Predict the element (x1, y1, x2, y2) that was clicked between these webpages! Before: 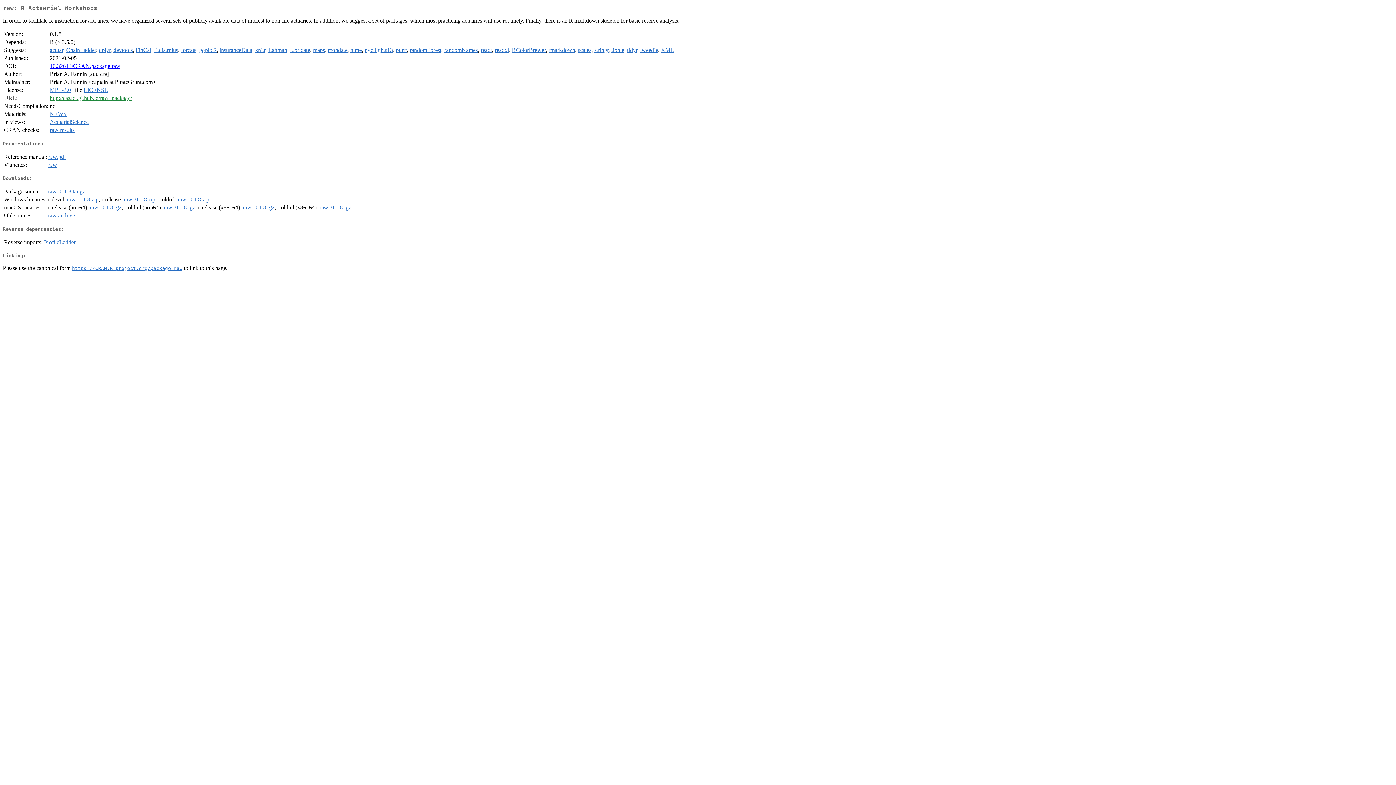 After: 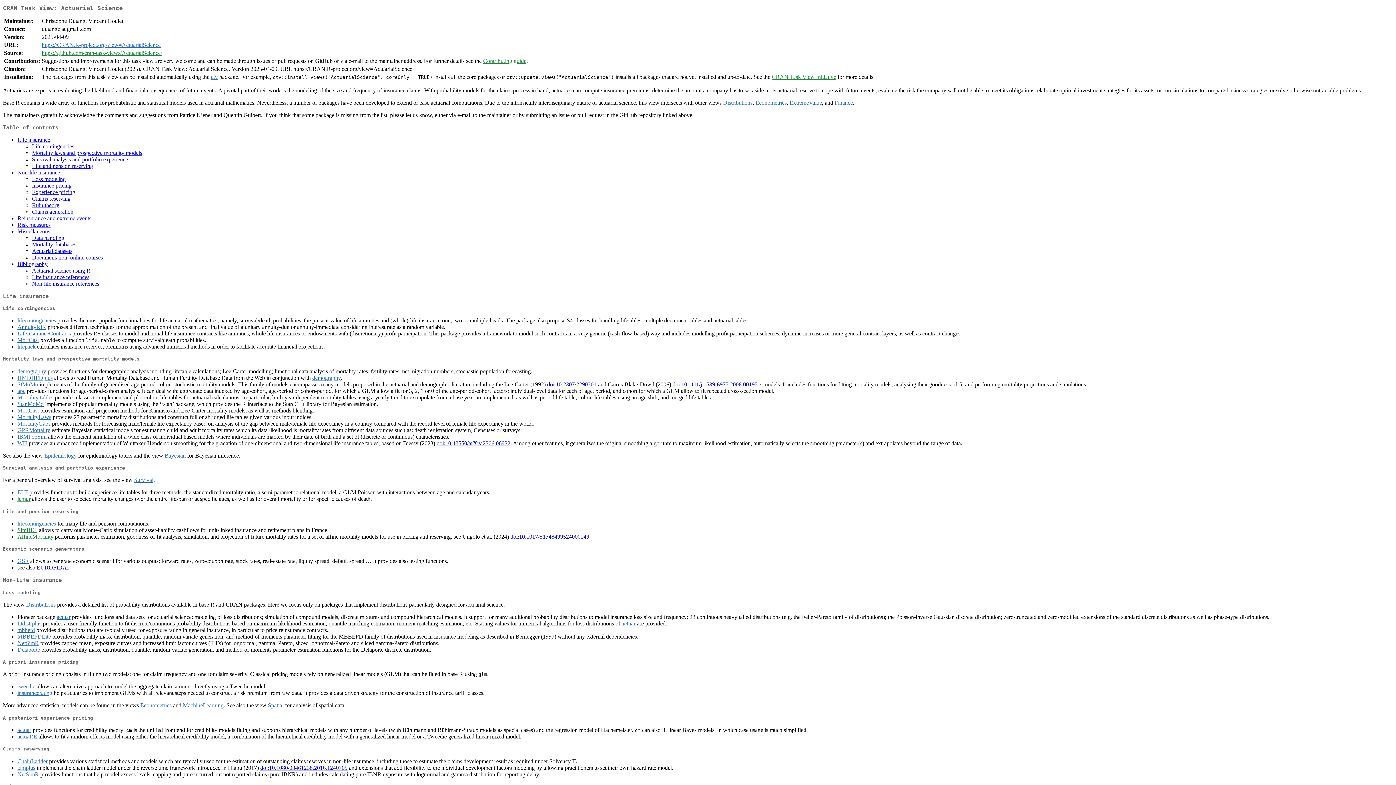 Action: bbox: (49, 119, 88, 125) label: ActuarialScience